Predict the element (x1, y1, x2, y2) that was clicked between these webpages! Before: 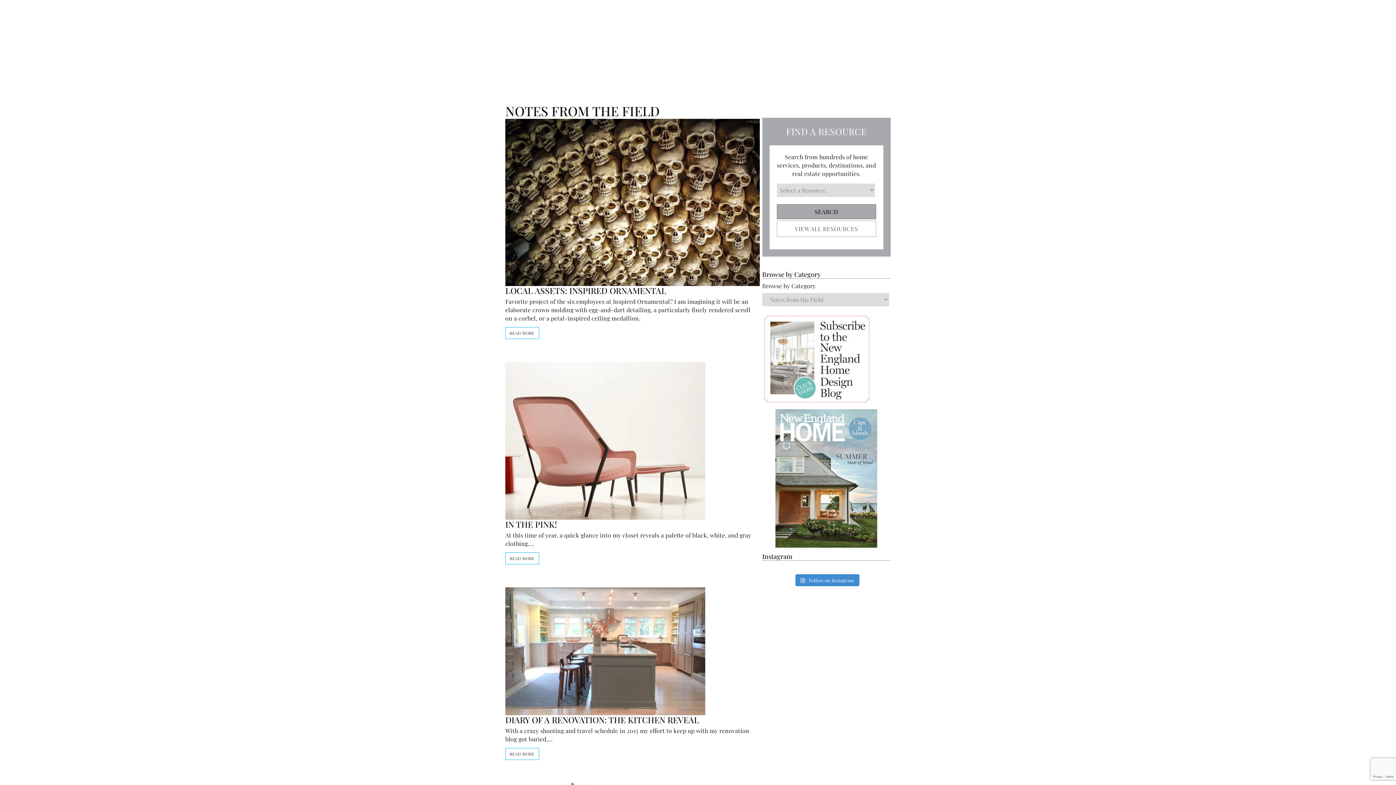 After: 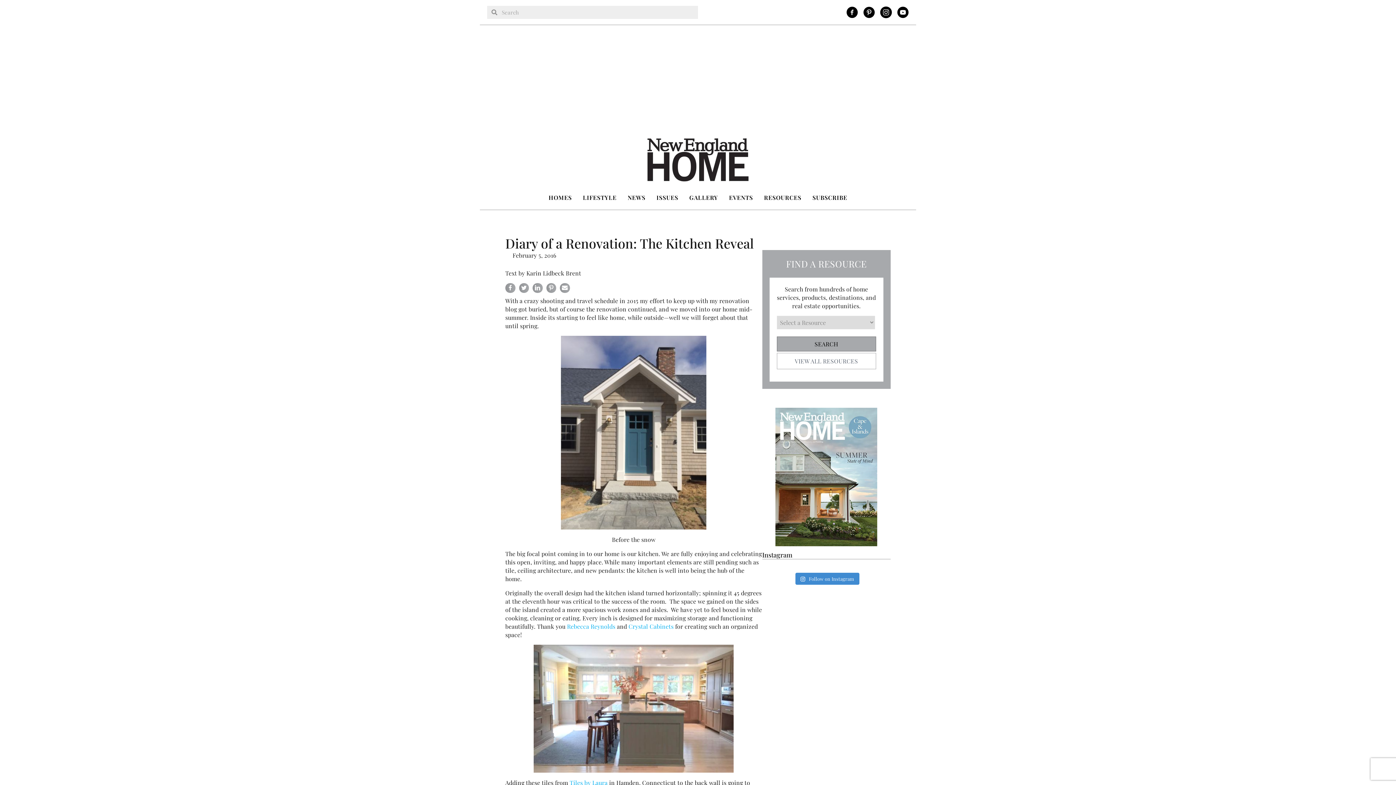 Action: bbox: (505, 646, 705, 654)